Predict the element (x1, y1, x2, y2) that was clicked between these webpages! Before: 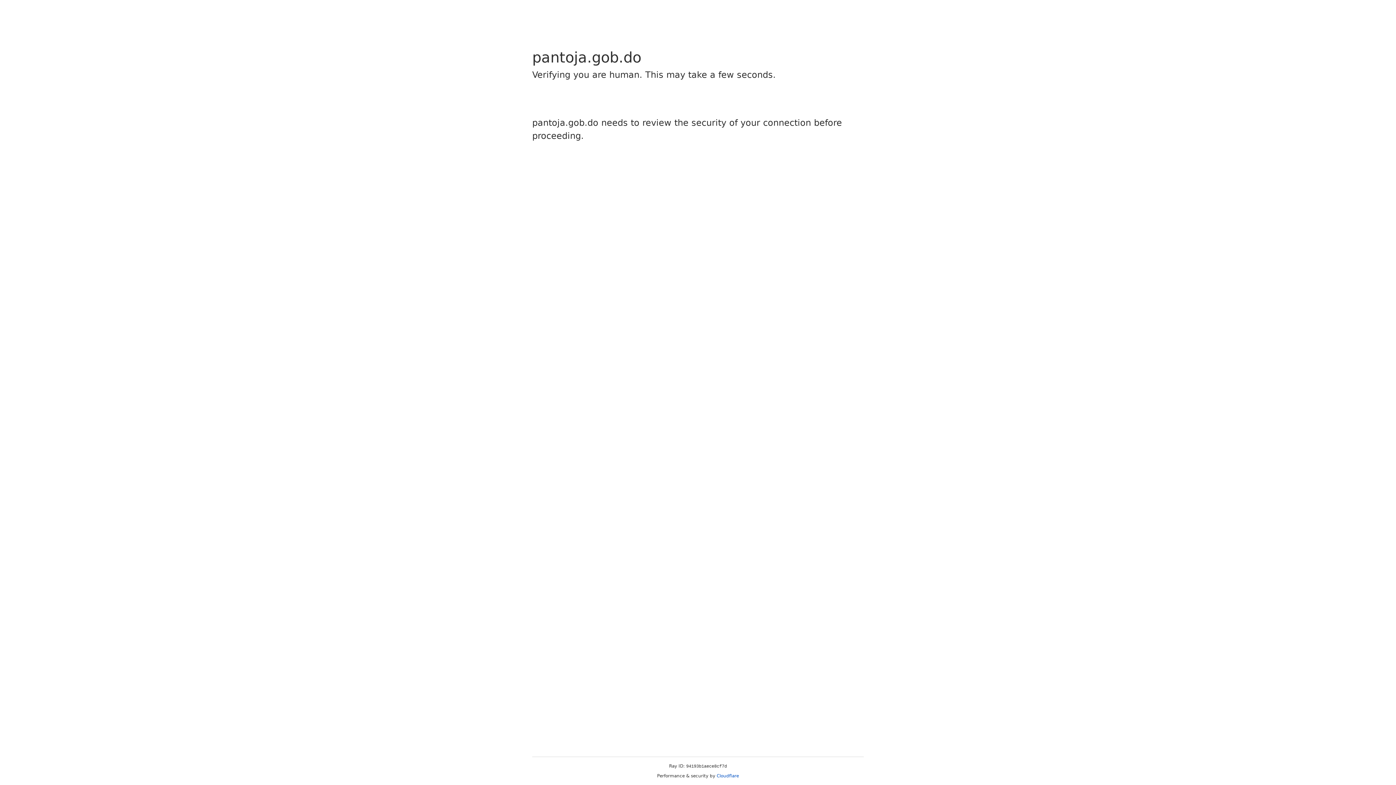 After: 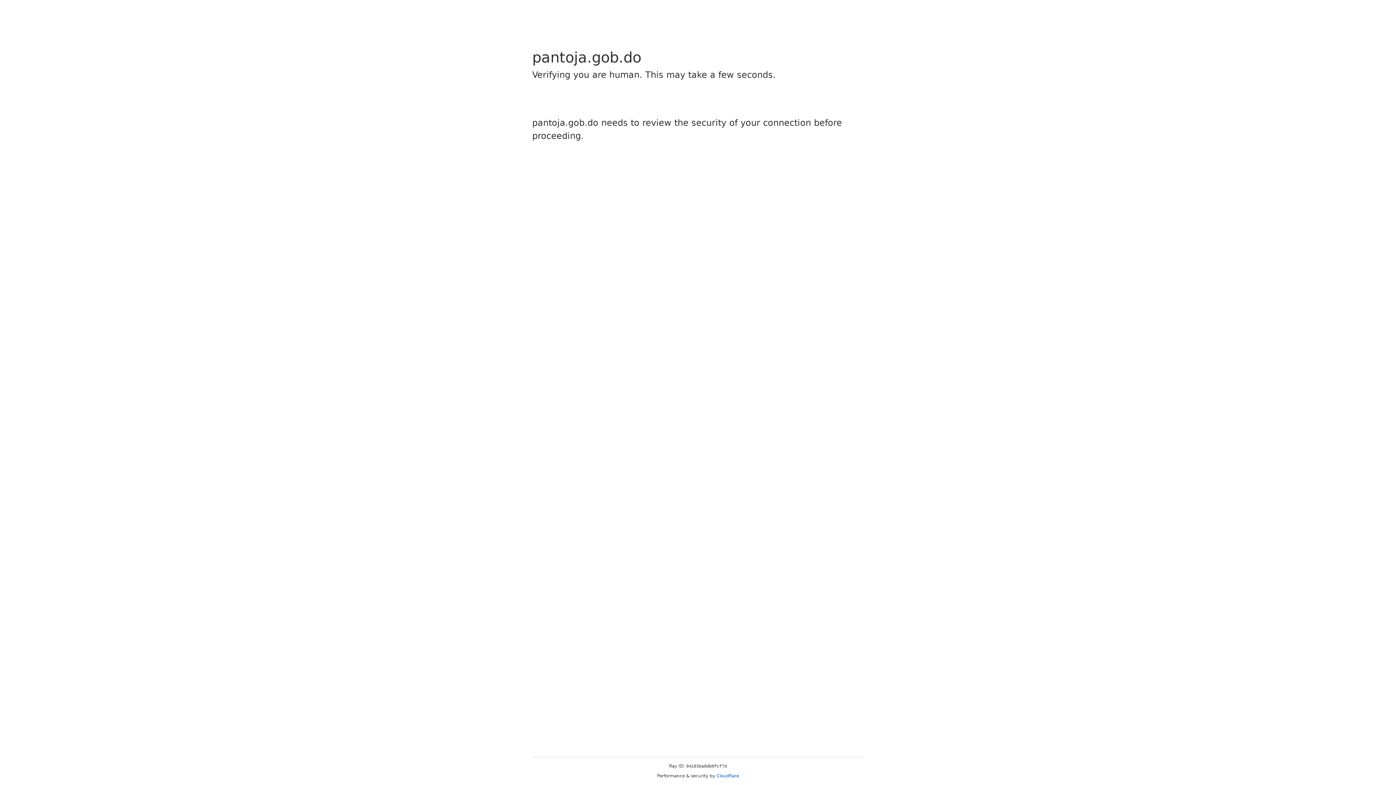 Action: bbox: (716, 773, 739, 778) label: Cloudflare